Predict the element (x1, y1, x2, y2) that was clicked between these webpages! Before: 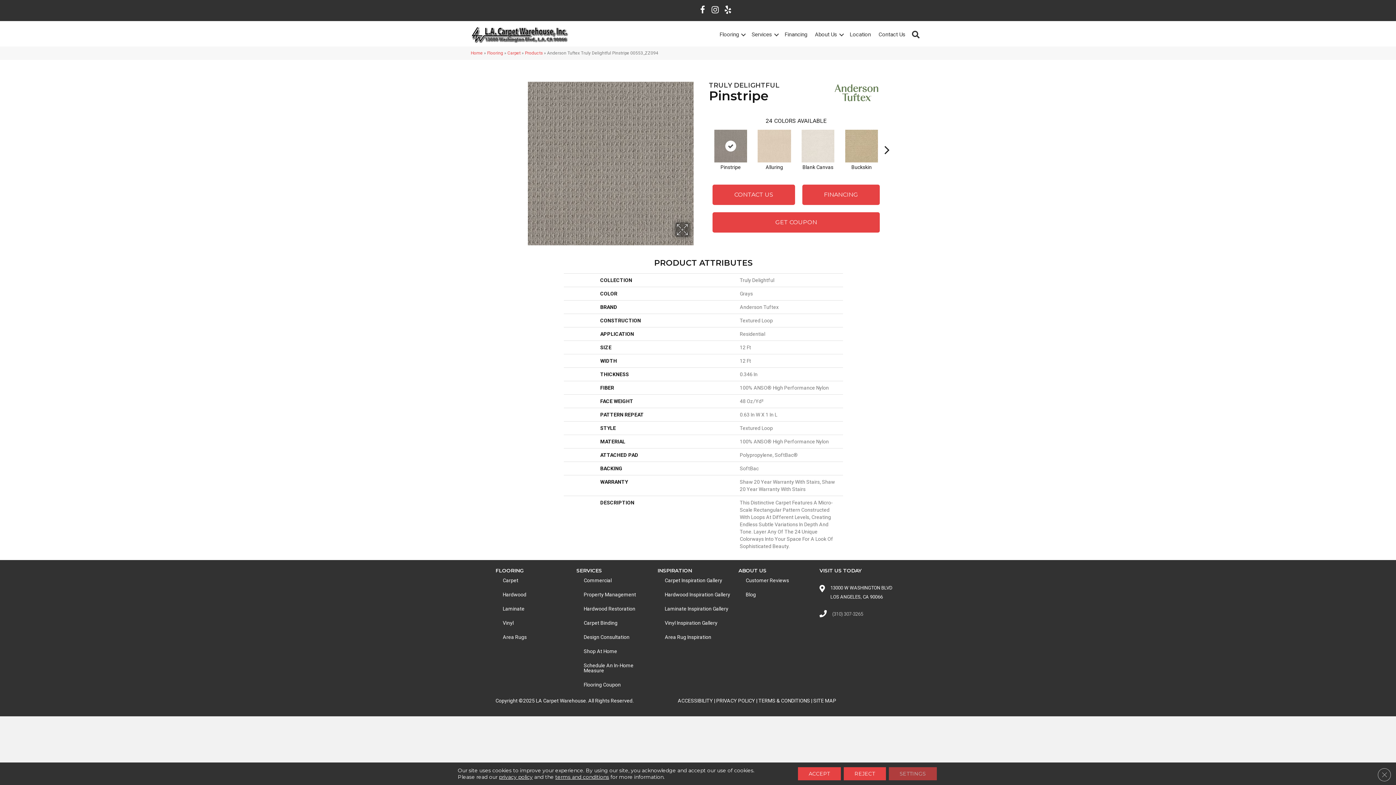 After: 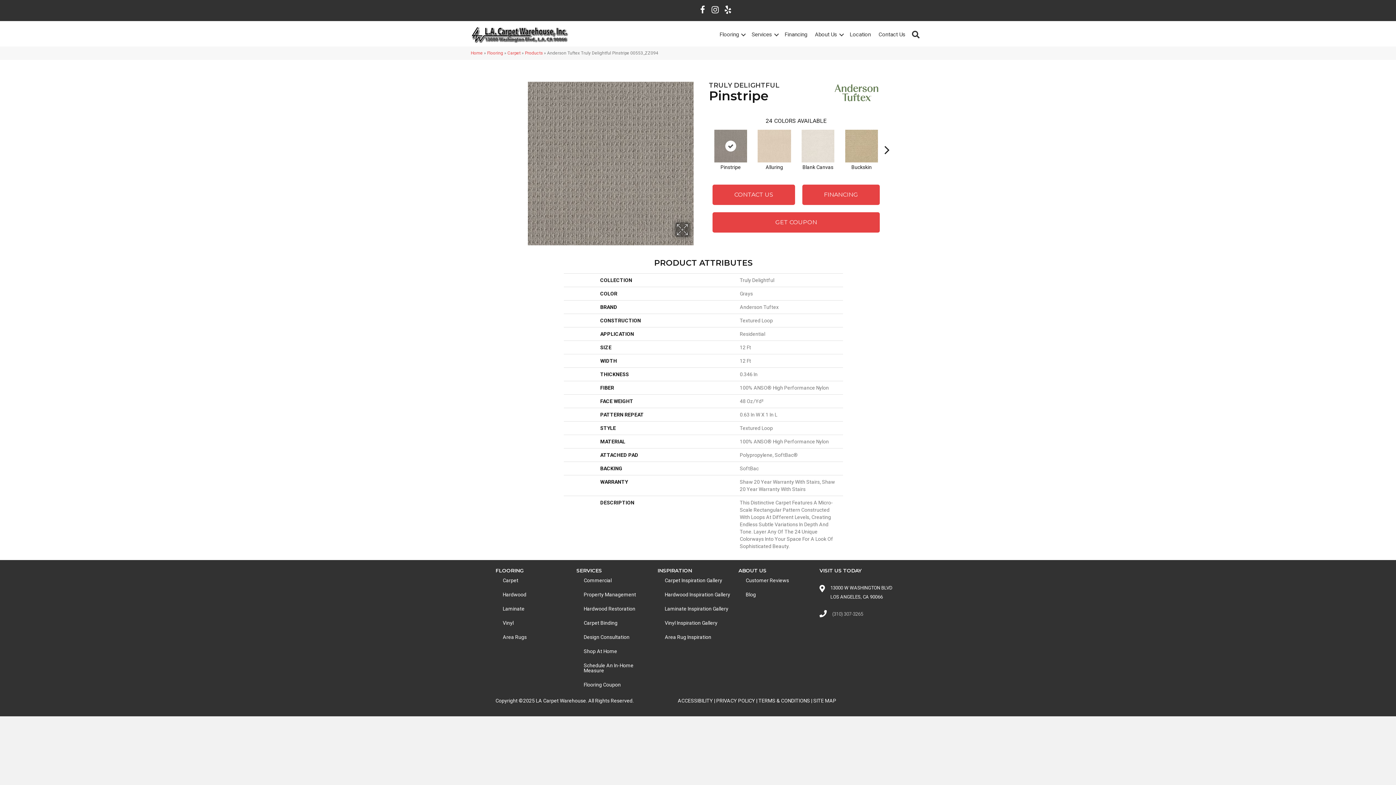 Action: bbox: (843, 767, 886, 780) label: Reject